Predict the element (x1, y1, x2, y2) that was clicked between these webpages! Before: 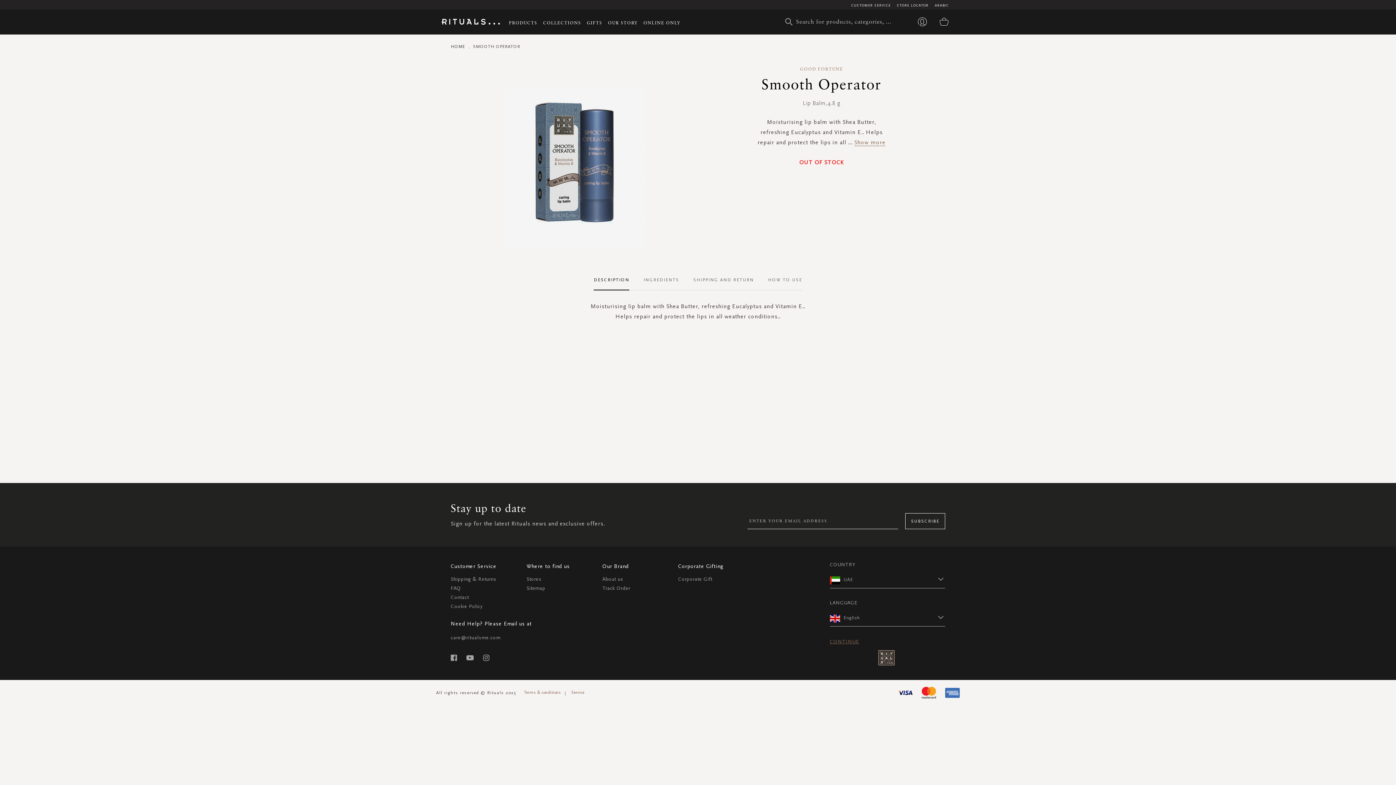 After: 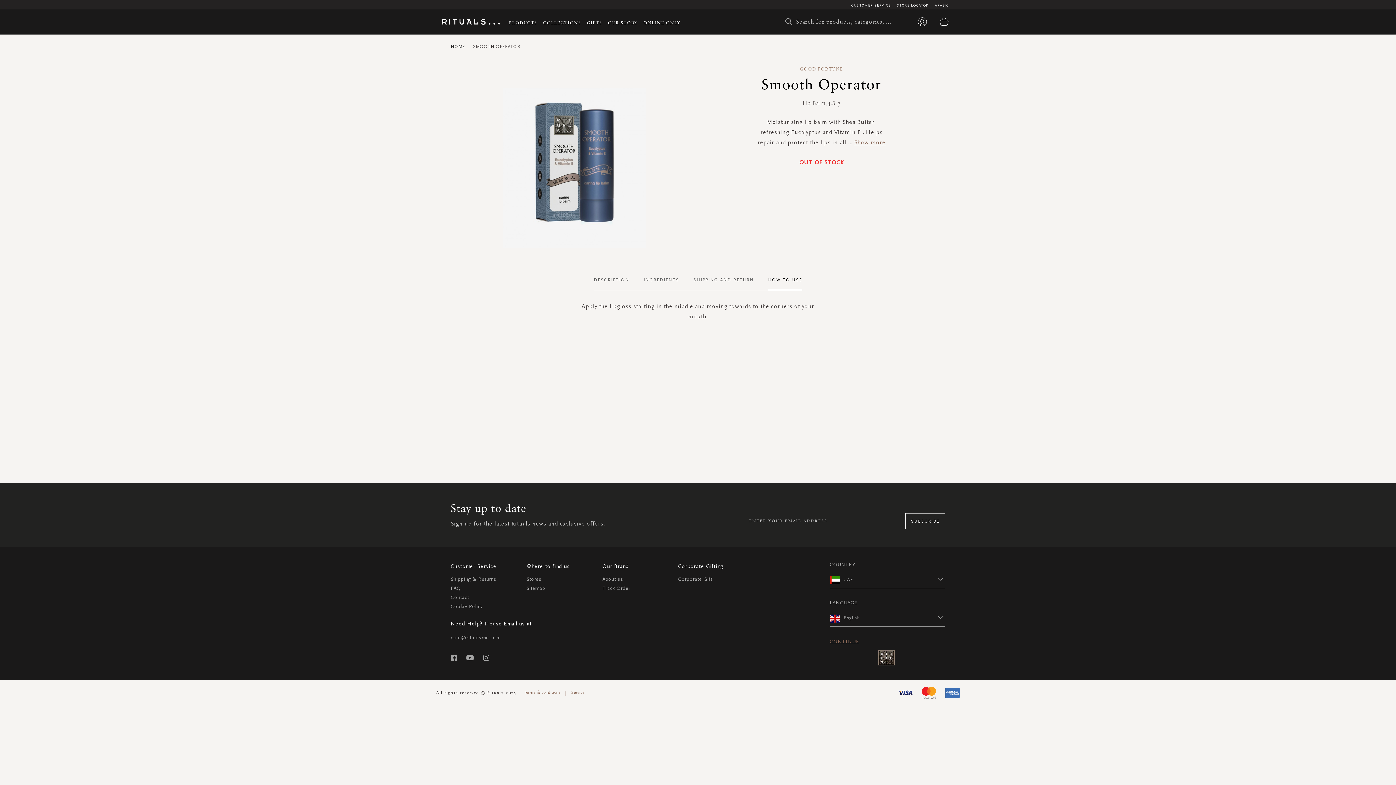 Action: bbox: (768, 356, 802, 377) label: HOW TO USE